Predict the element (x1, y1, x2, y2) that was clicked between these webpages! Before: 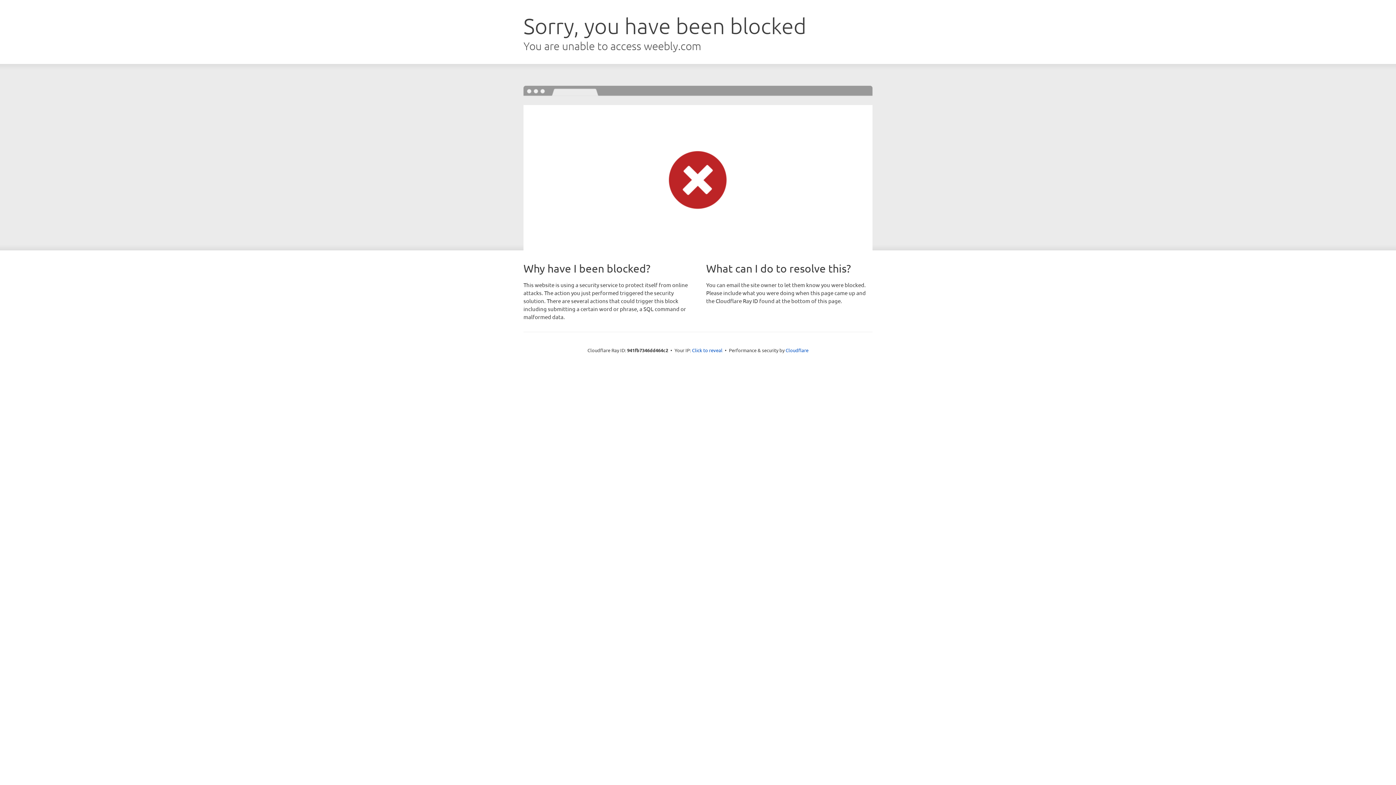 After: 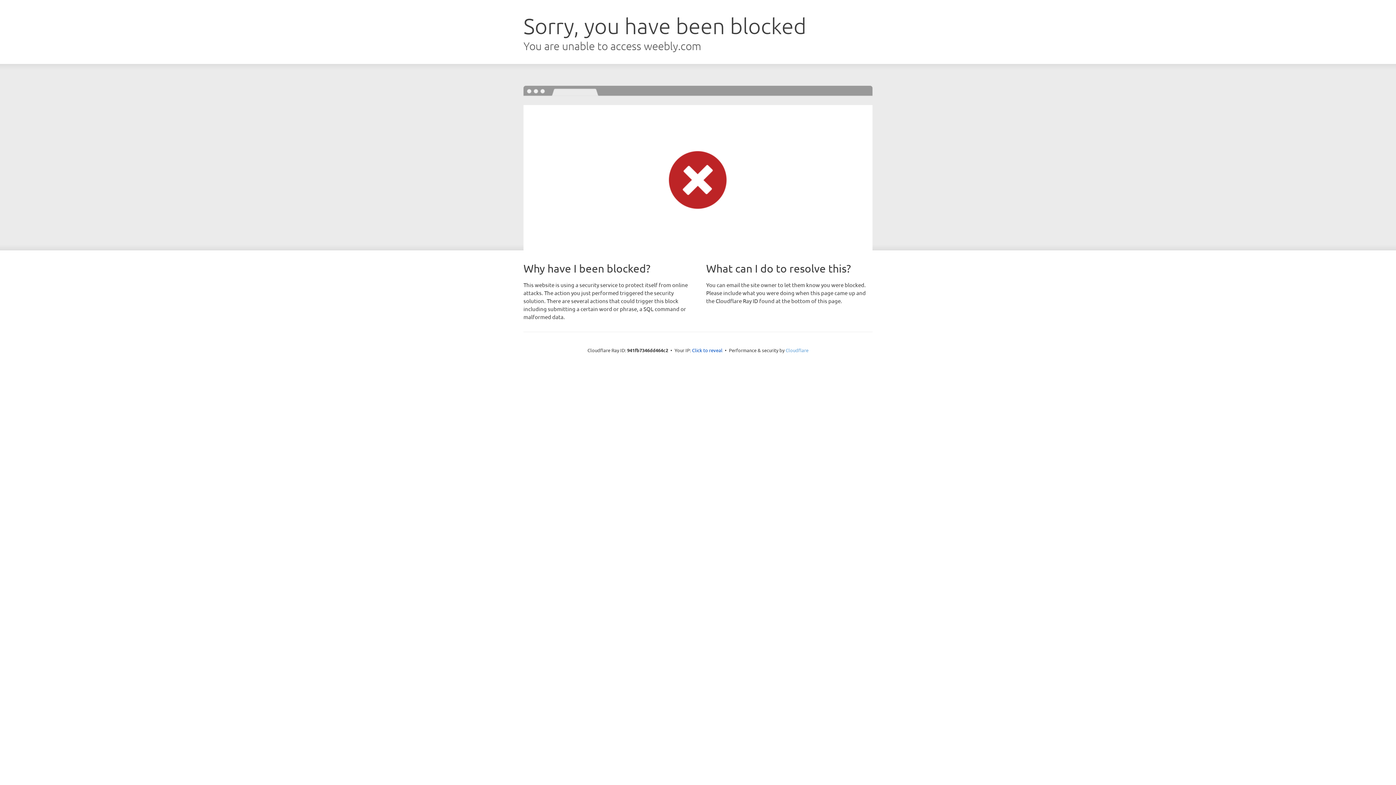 Action: label: Cloudflare bbox: (785, 347, 808, 353)